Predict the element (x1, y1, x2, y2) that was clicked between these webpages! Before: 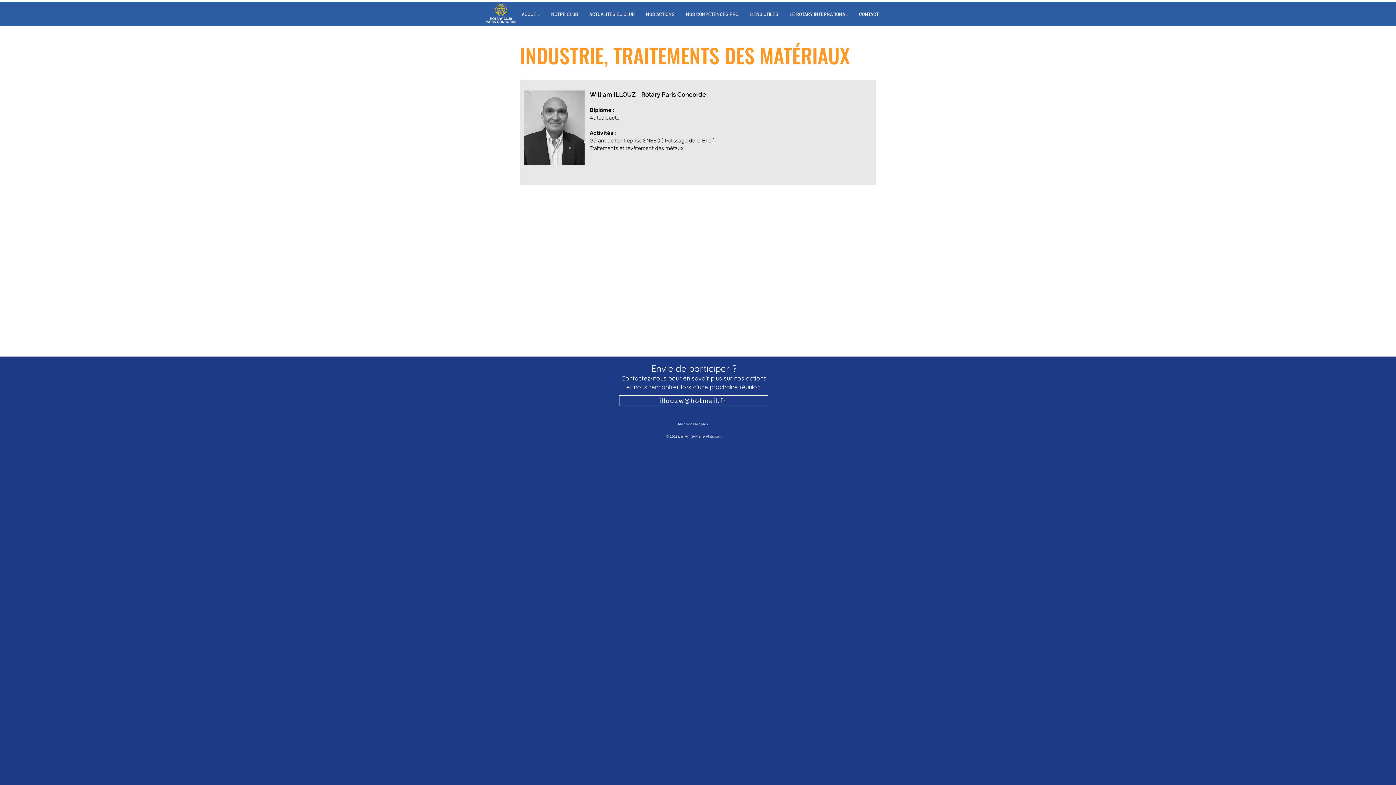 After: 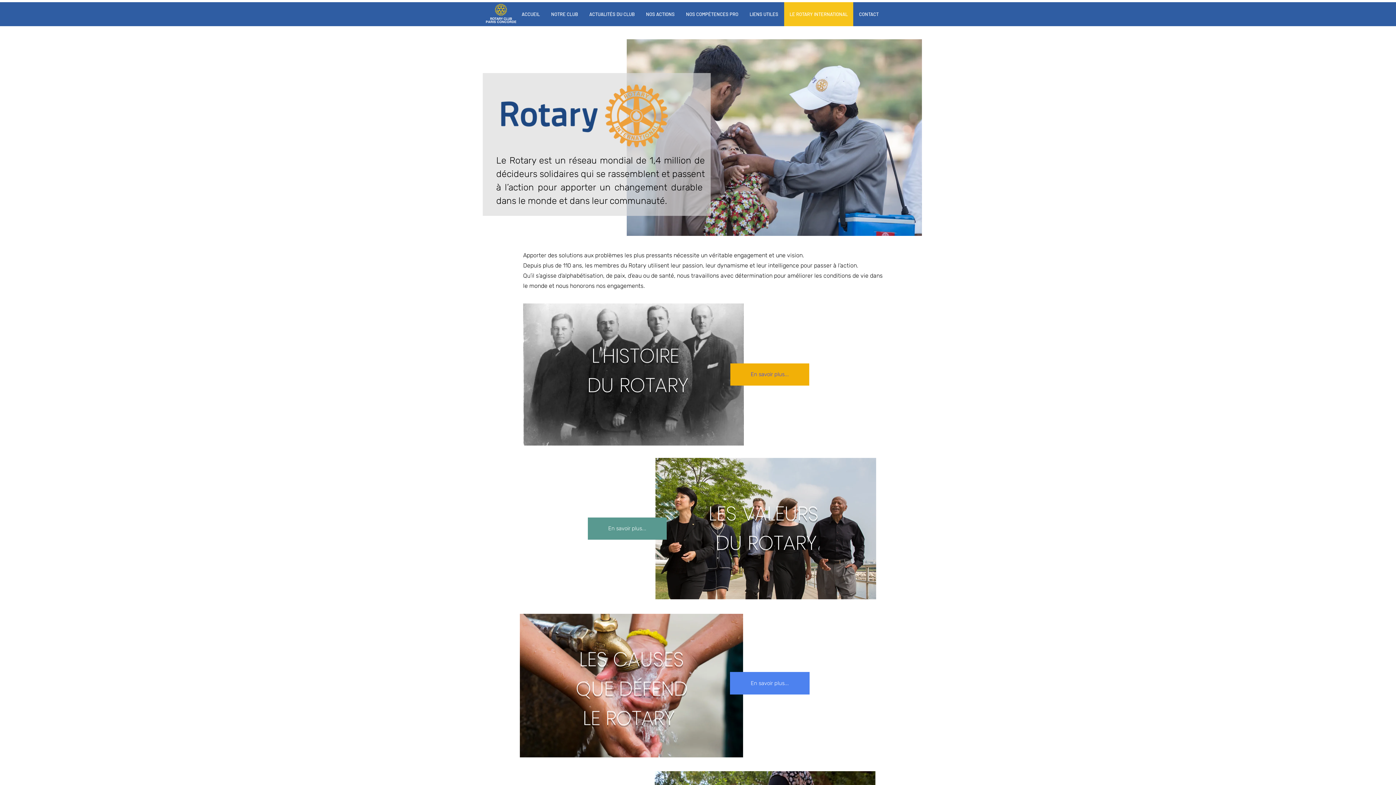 Action: label: LE ROTARY INTERNATIONAL bbox: (784, 2, 853, 26)